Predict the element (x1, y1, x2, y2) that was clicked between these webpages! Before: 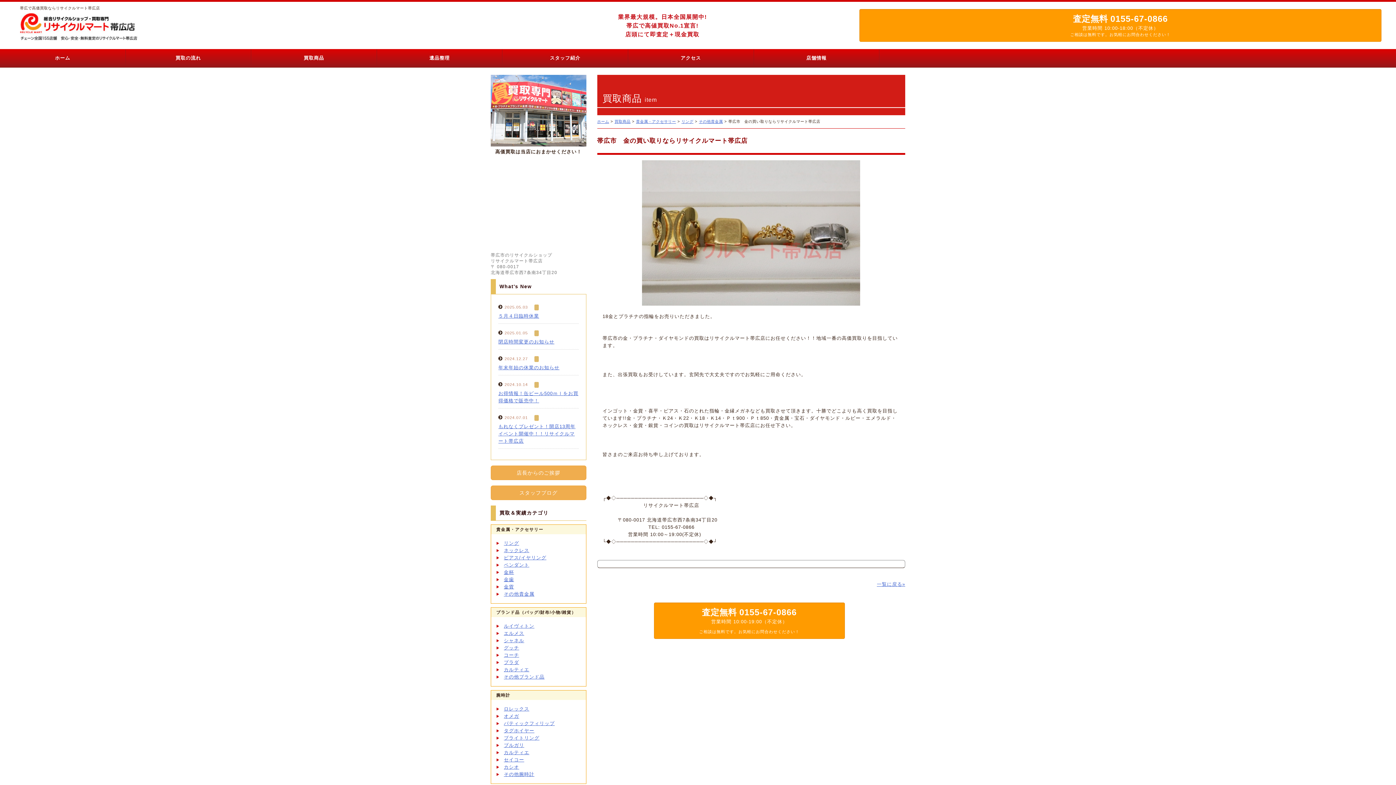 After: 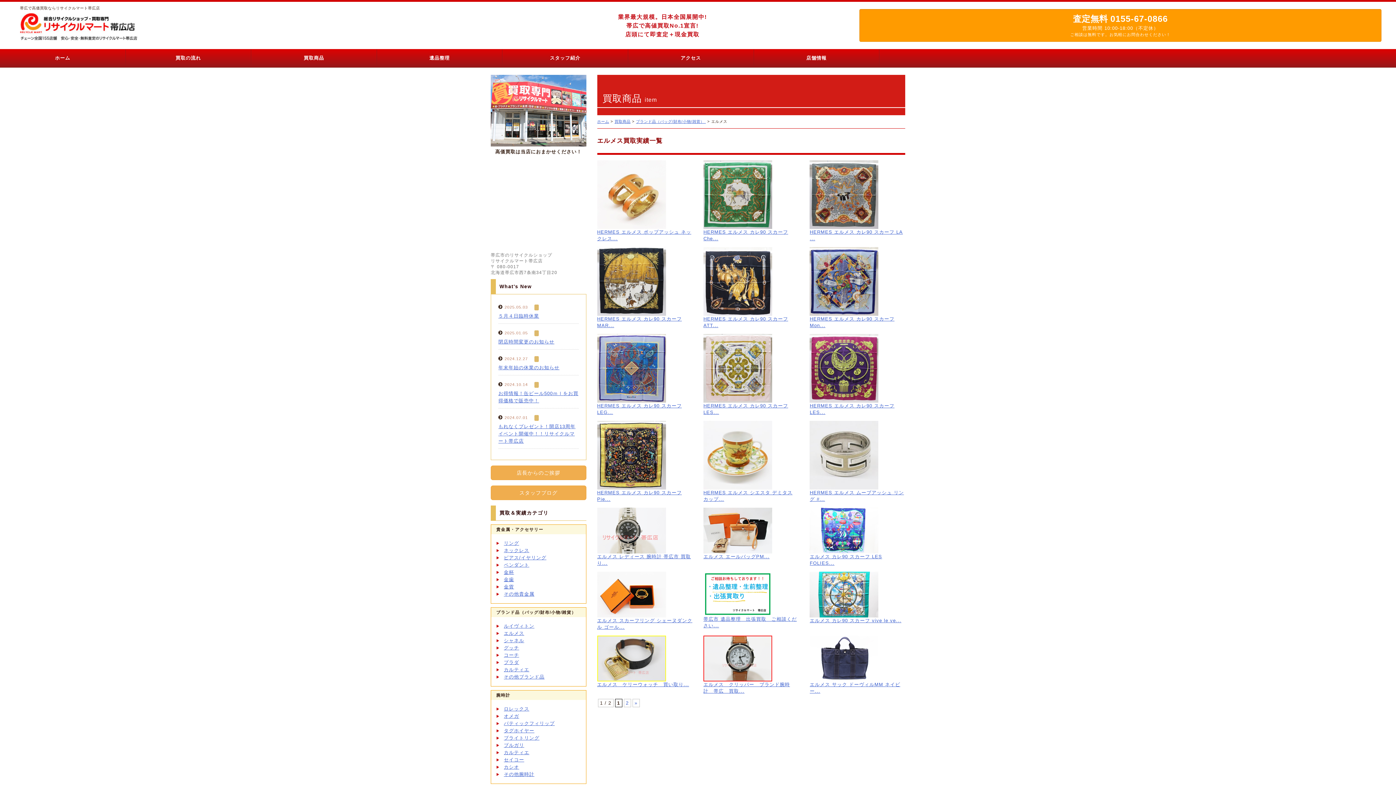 Action: bbox: (504, 630, 524, 636) label: エルメス